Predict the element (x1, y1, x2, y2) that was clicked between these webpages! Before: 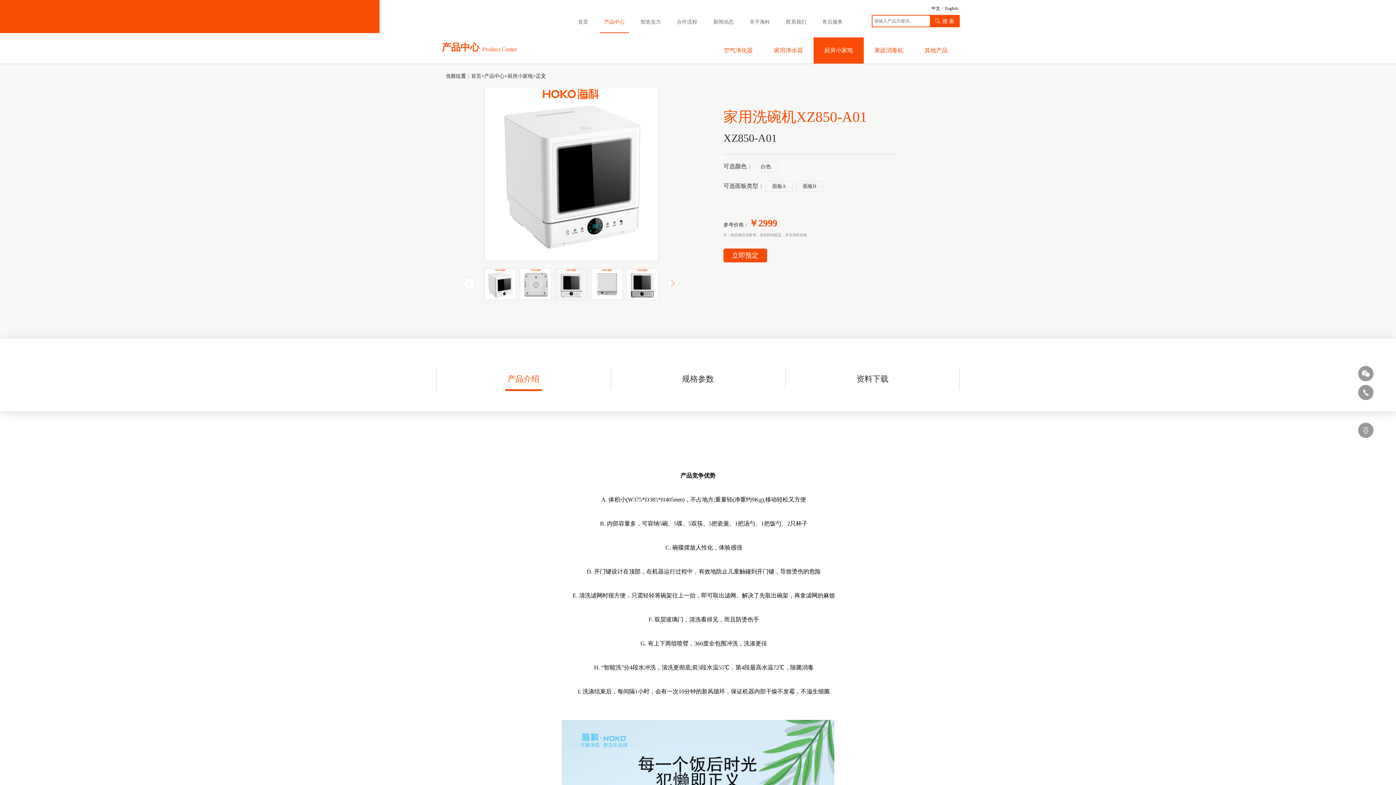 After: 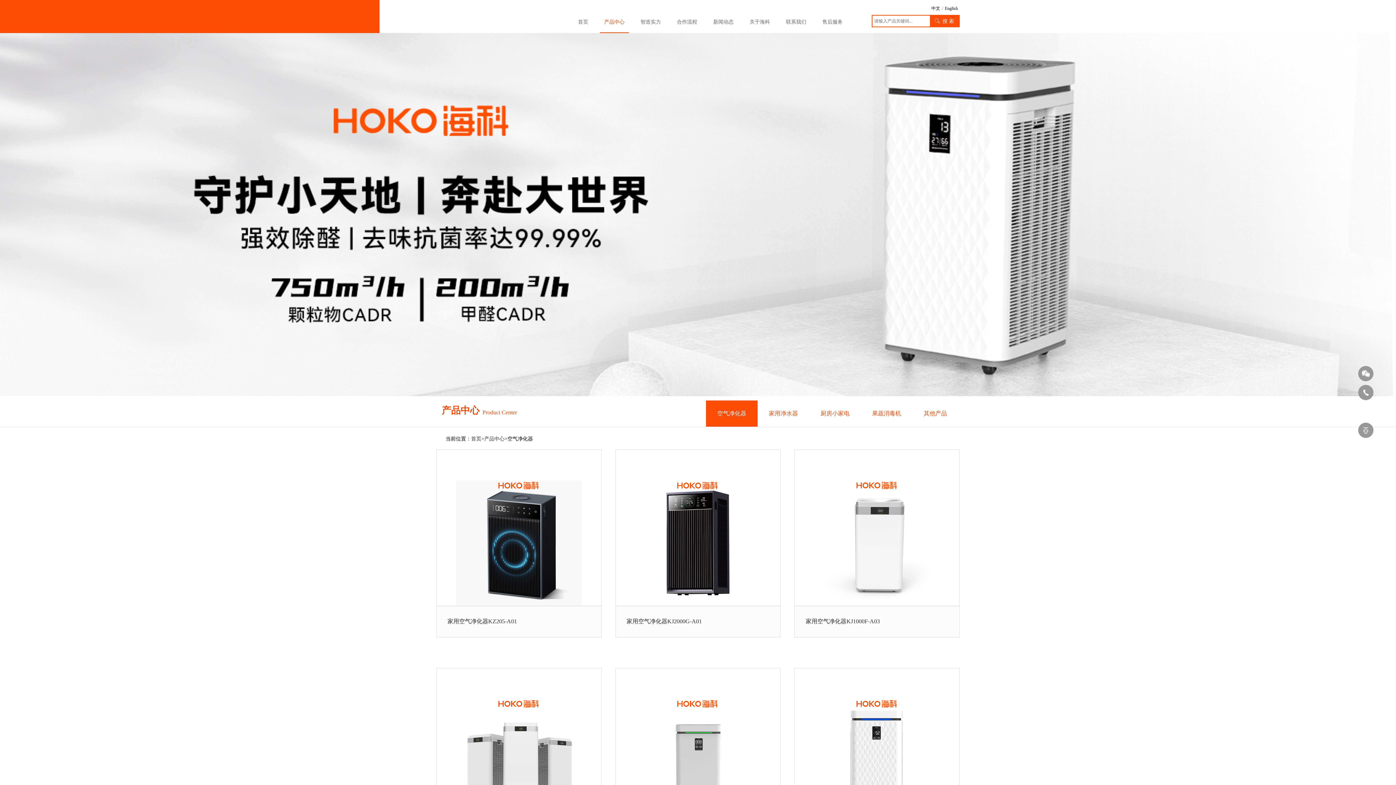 Action: bbox: (713, 37, 763, 63) label: 空气净化器